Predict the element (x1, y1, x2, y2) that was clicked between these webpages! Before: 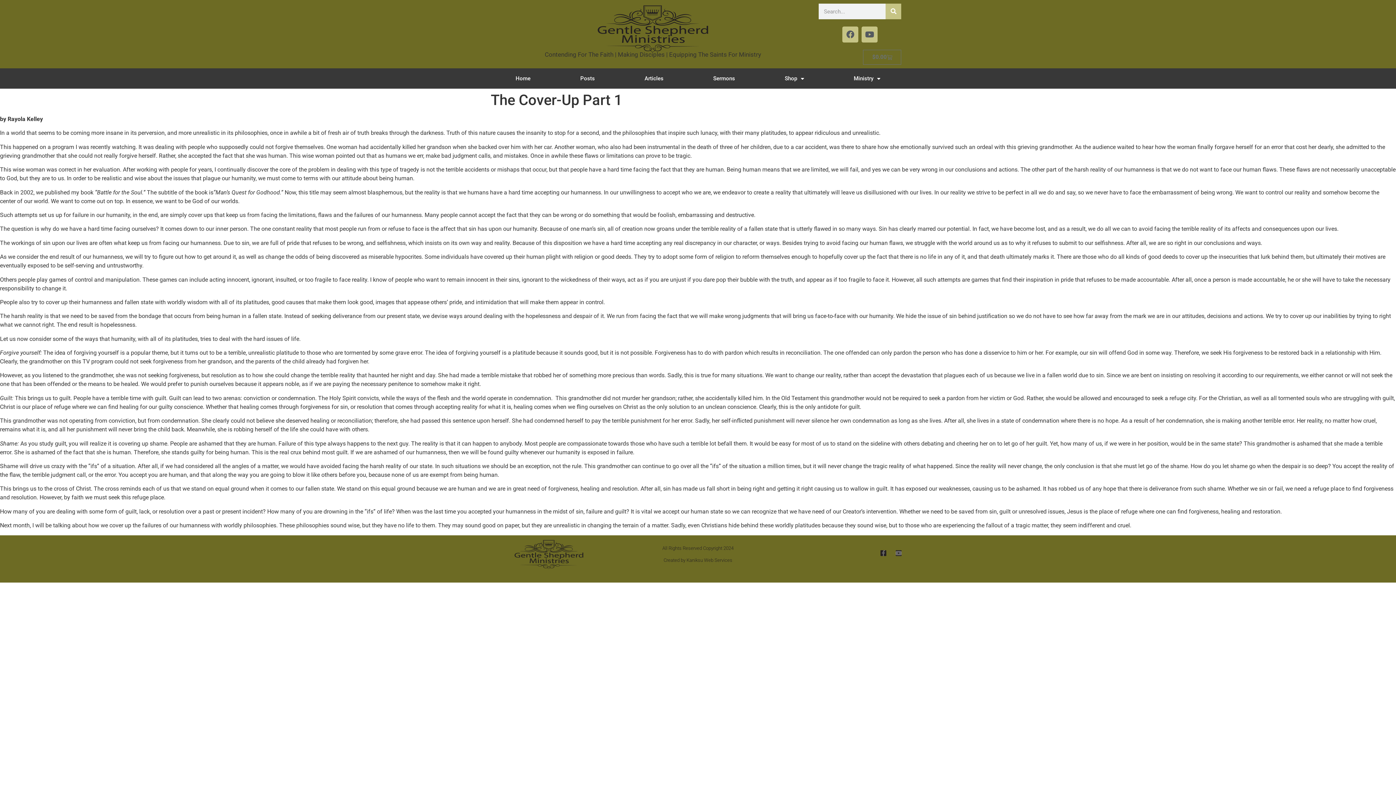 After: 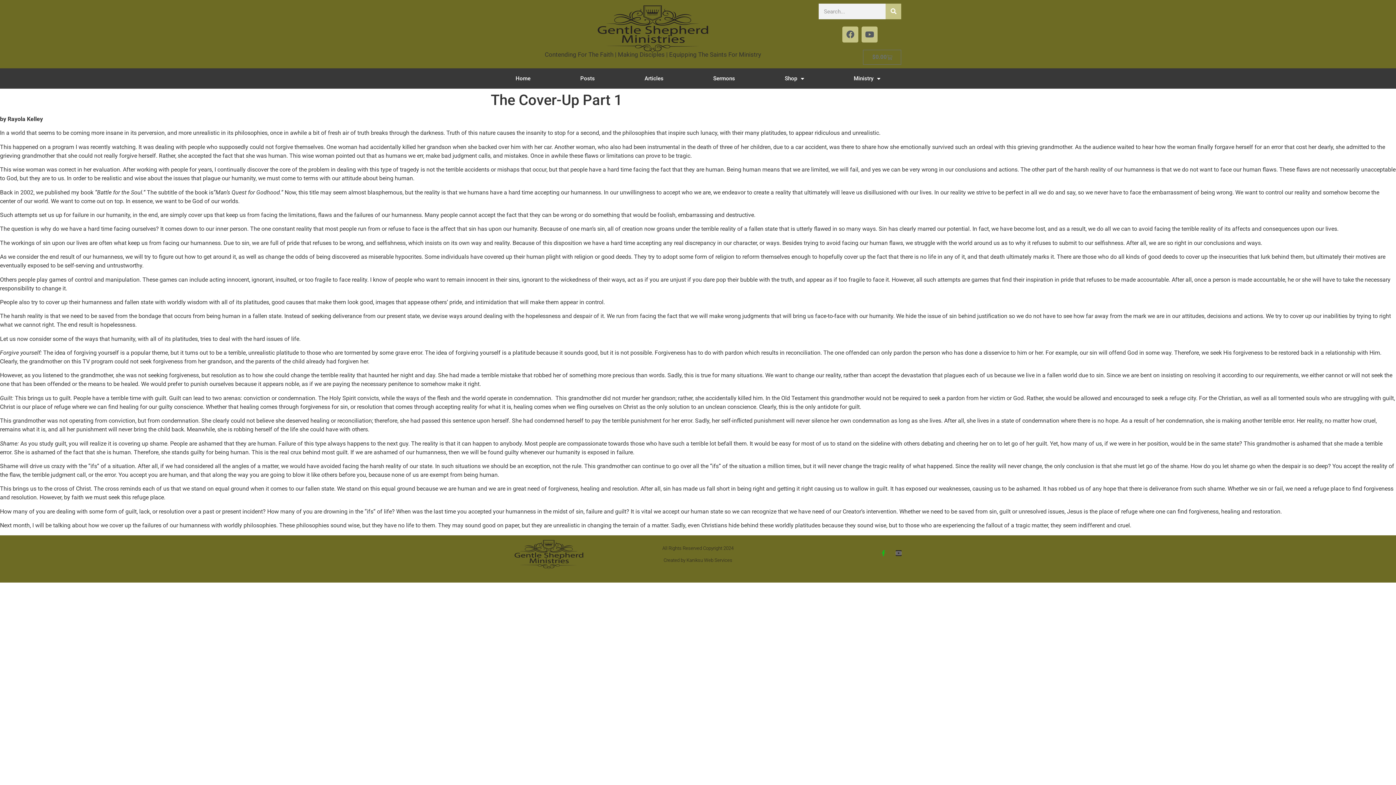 Action: label: Facebook-f bbox: (880, 550, 886, 556)